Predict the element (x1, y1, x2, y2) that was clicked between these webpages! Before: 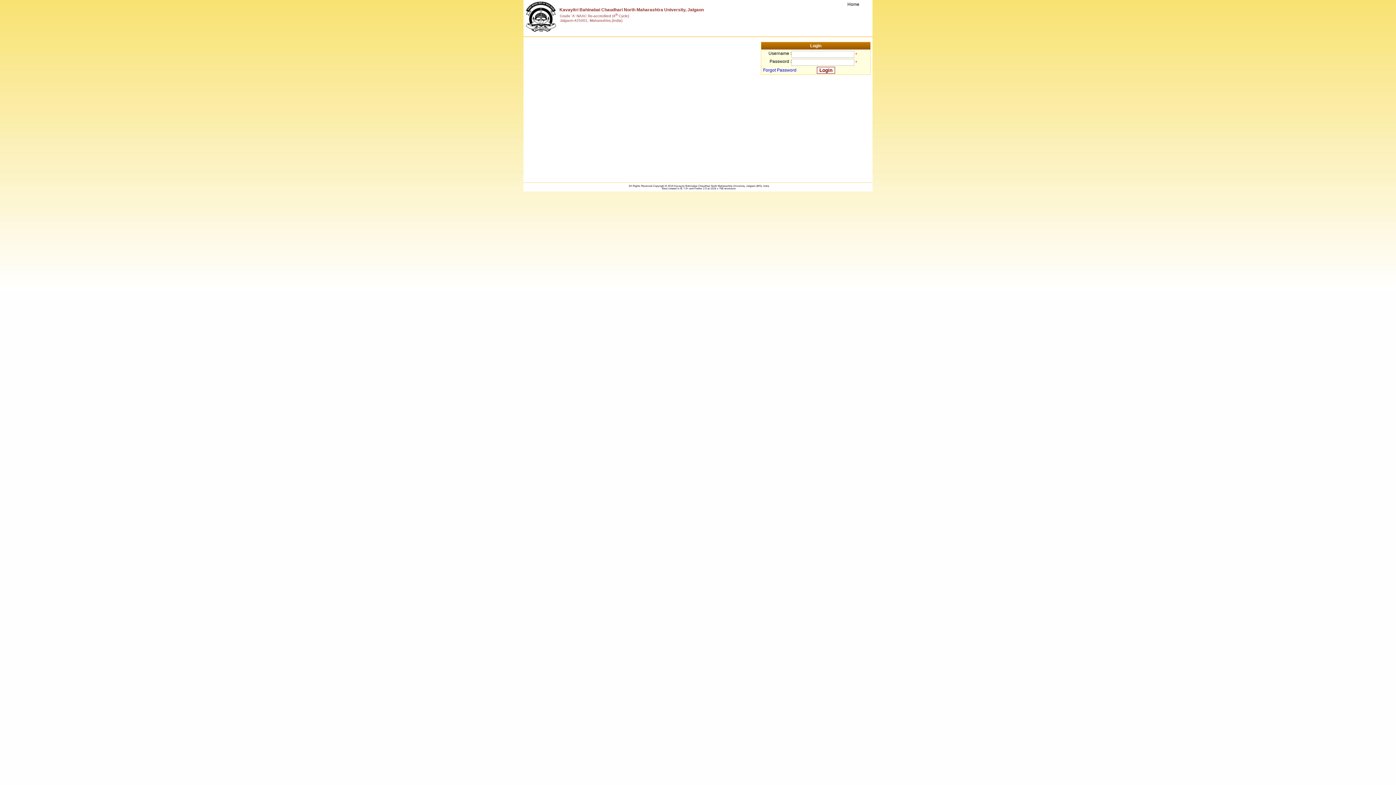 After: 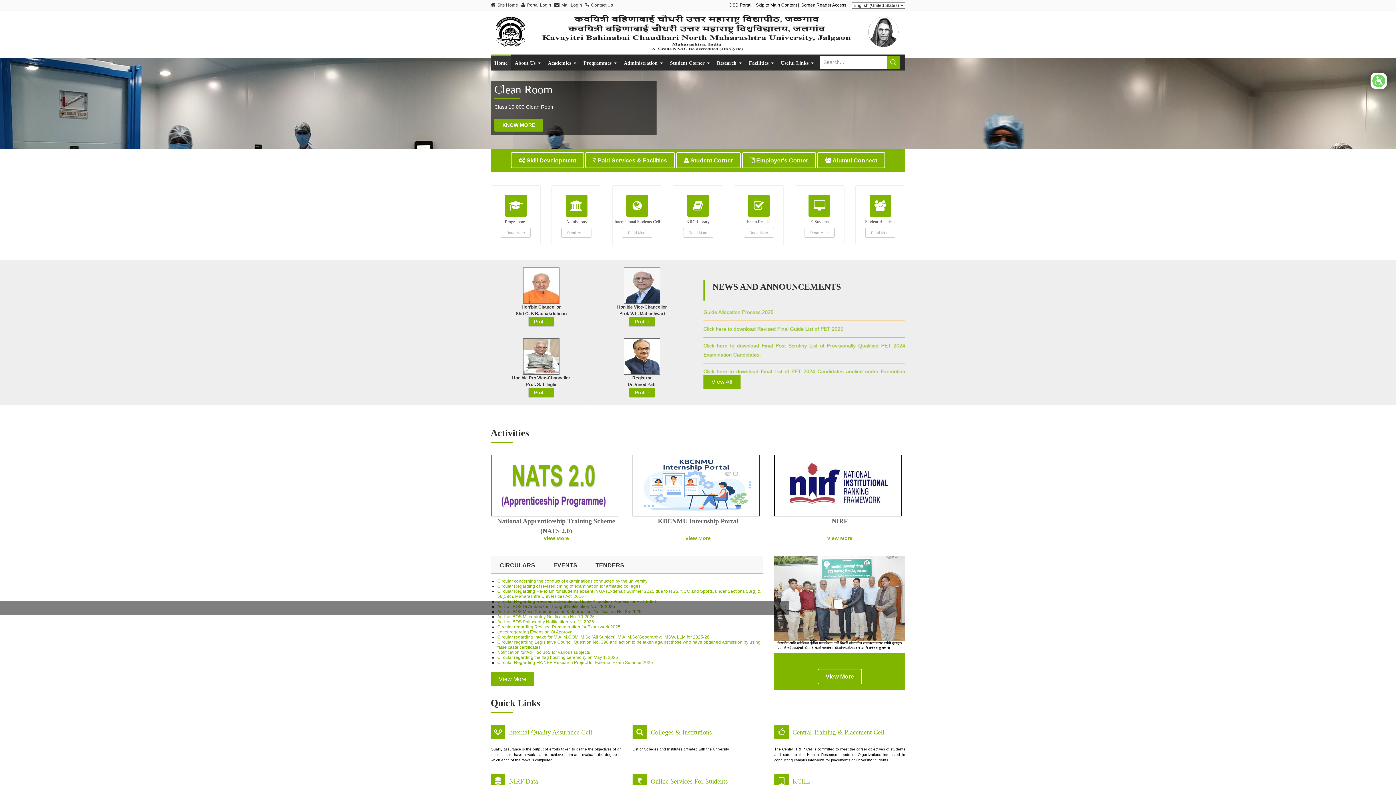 Action: label: Home bbox: (847, 1, 859, 6)